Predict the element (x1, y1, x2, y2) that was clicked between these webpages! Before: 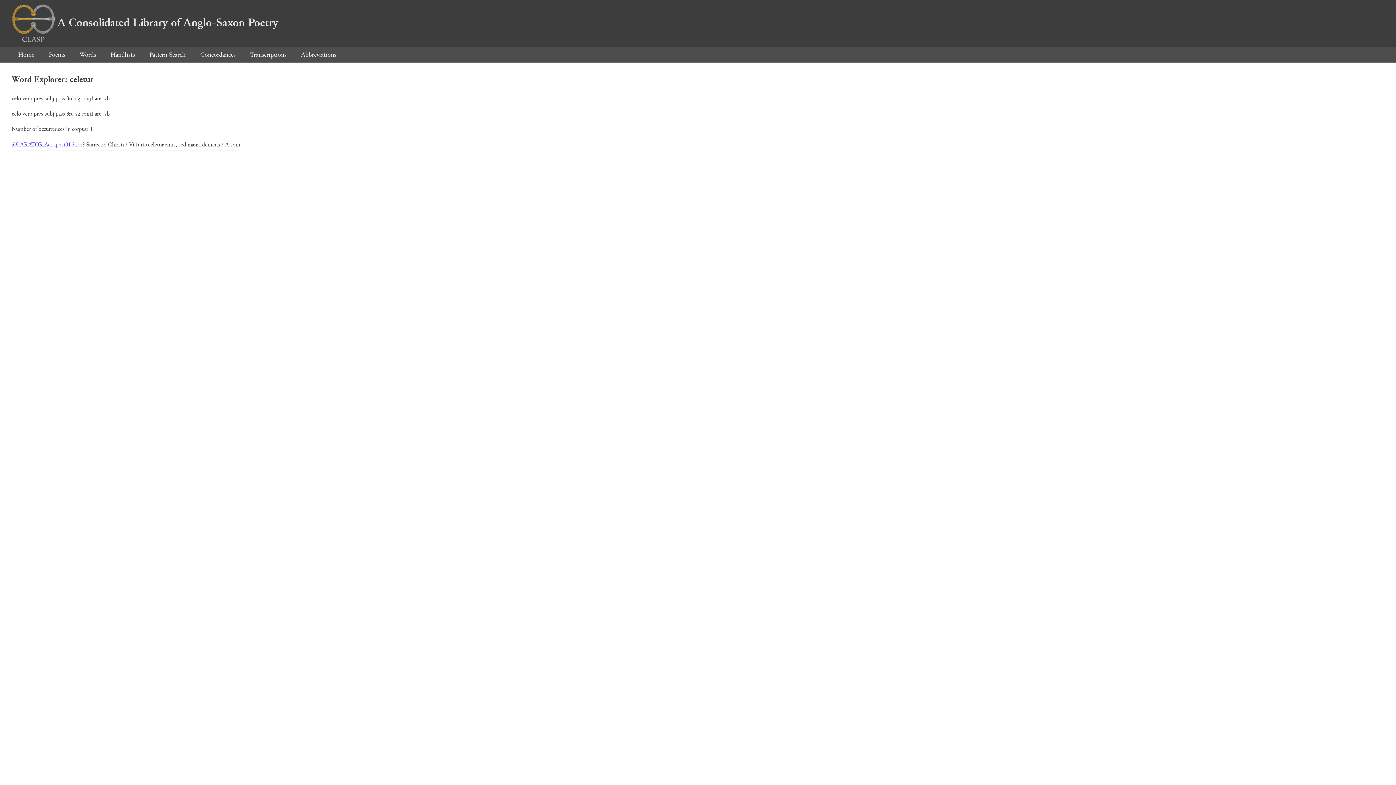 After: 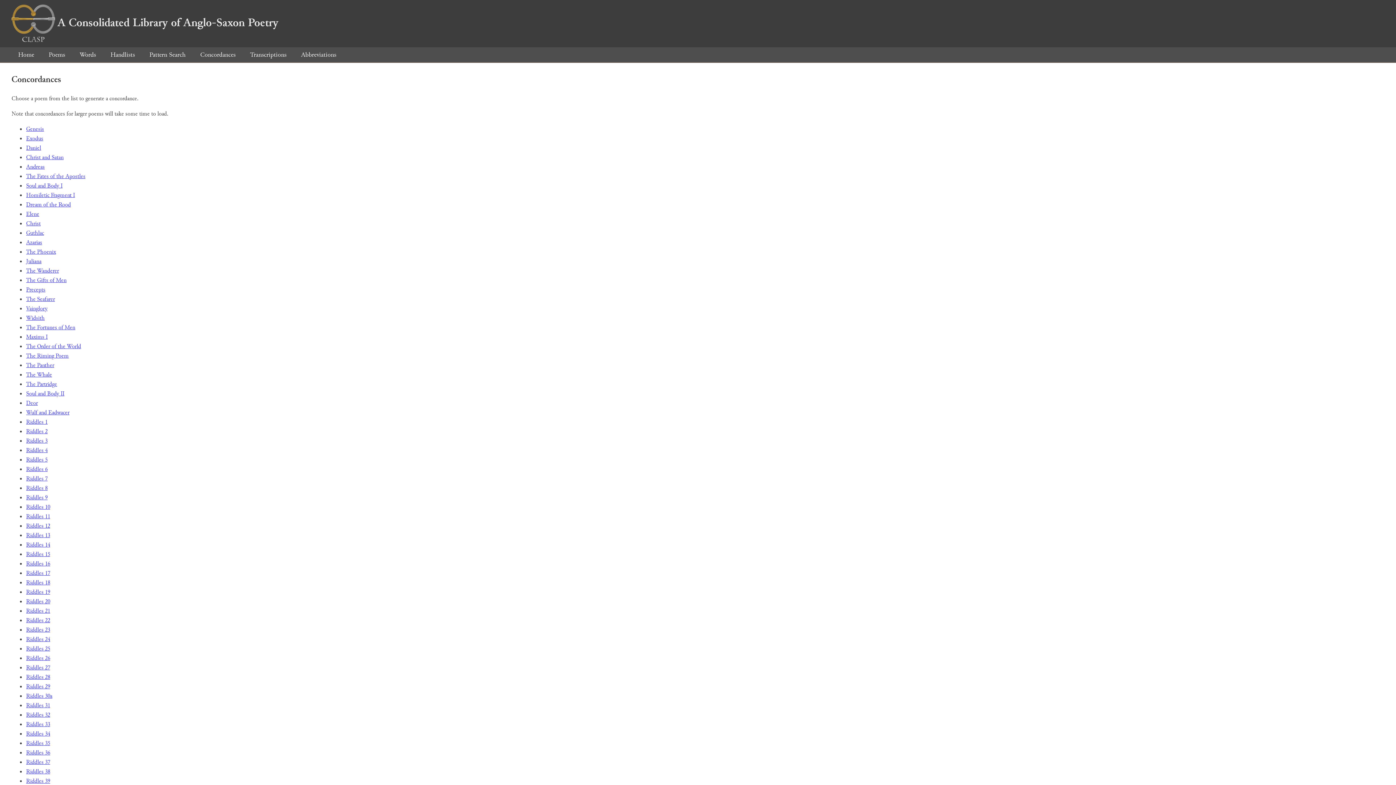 Action: label: Concordances bbox: (193, 50, 242, 59)